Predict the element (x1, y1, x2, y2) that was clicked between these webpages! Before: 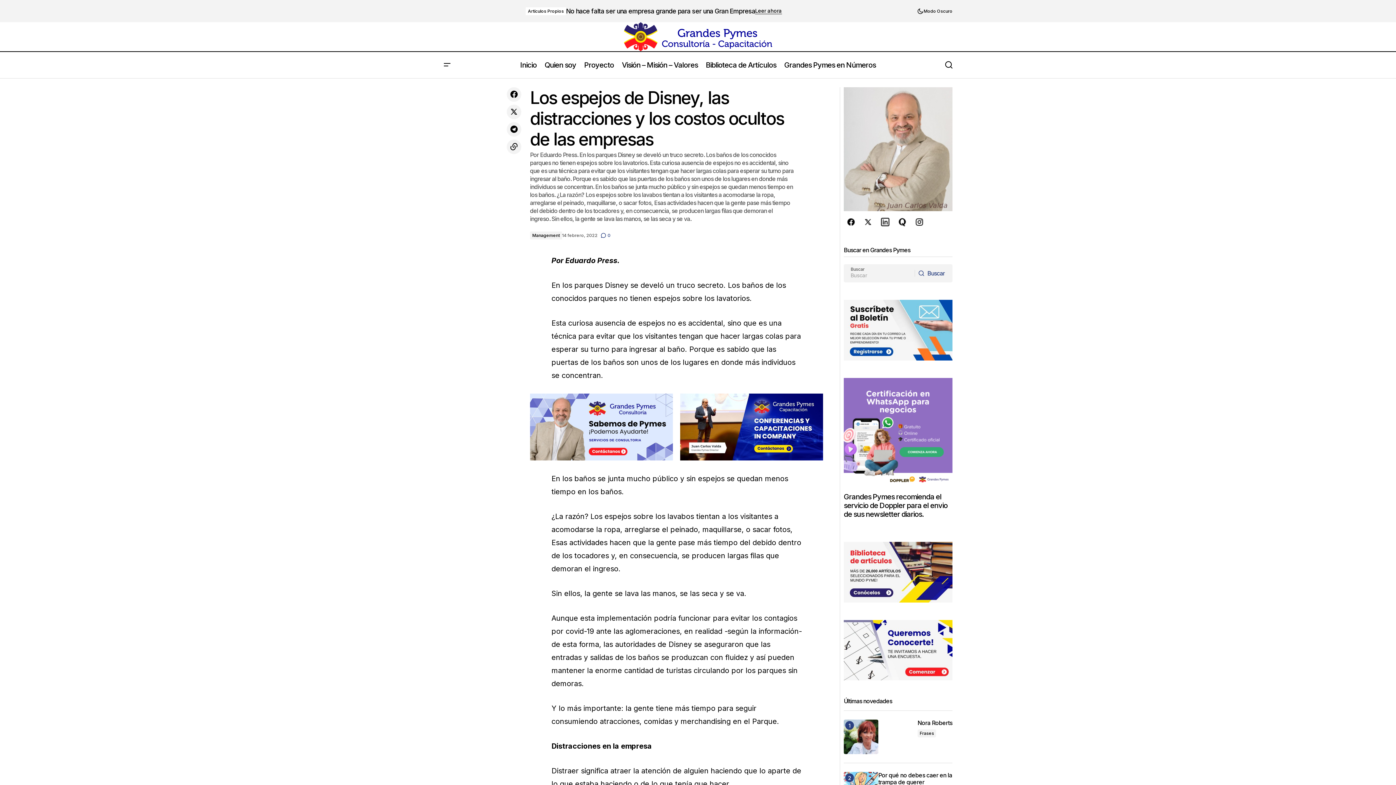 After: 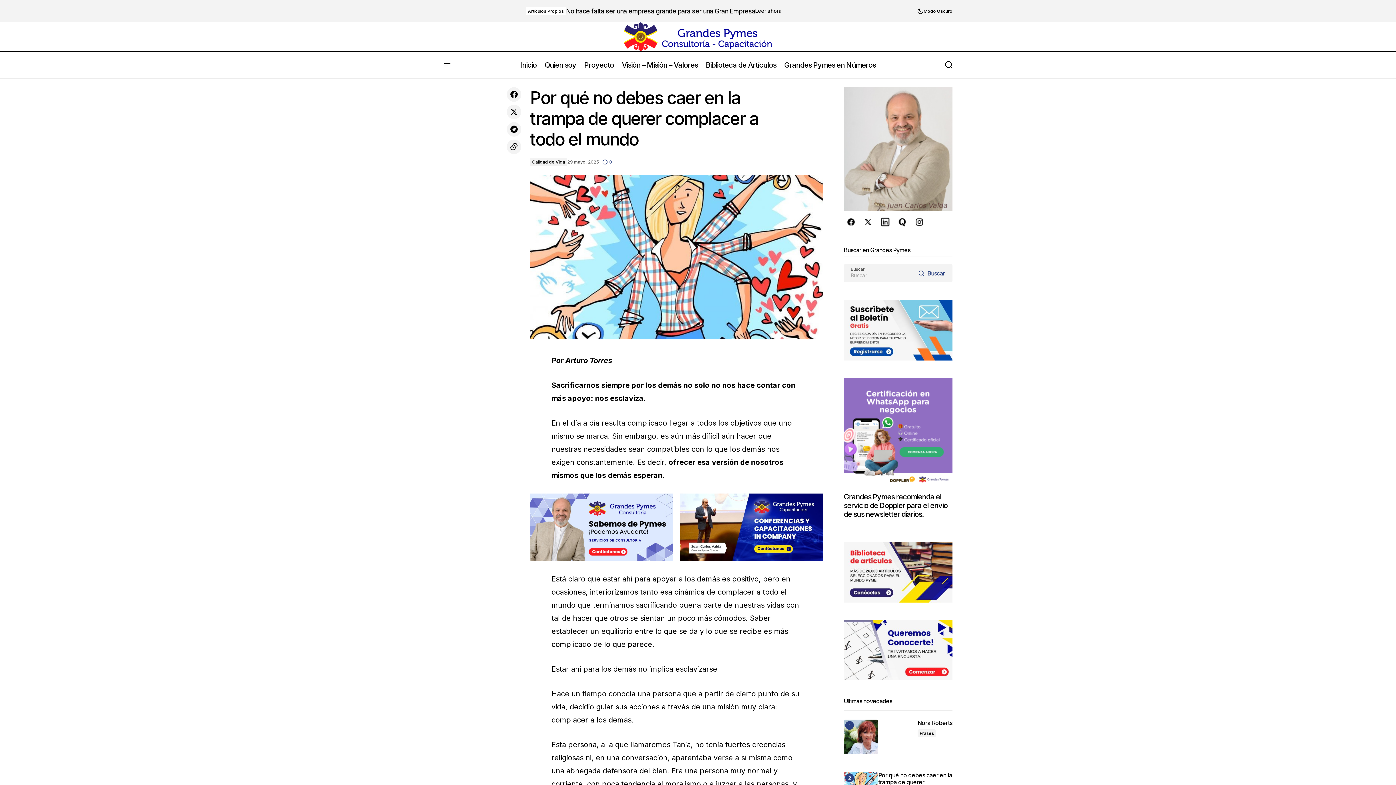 Action: bbox: (878, 772, 952, 793) label: Por qué no debes caer en la trampa de querer complacer a todo el mundo